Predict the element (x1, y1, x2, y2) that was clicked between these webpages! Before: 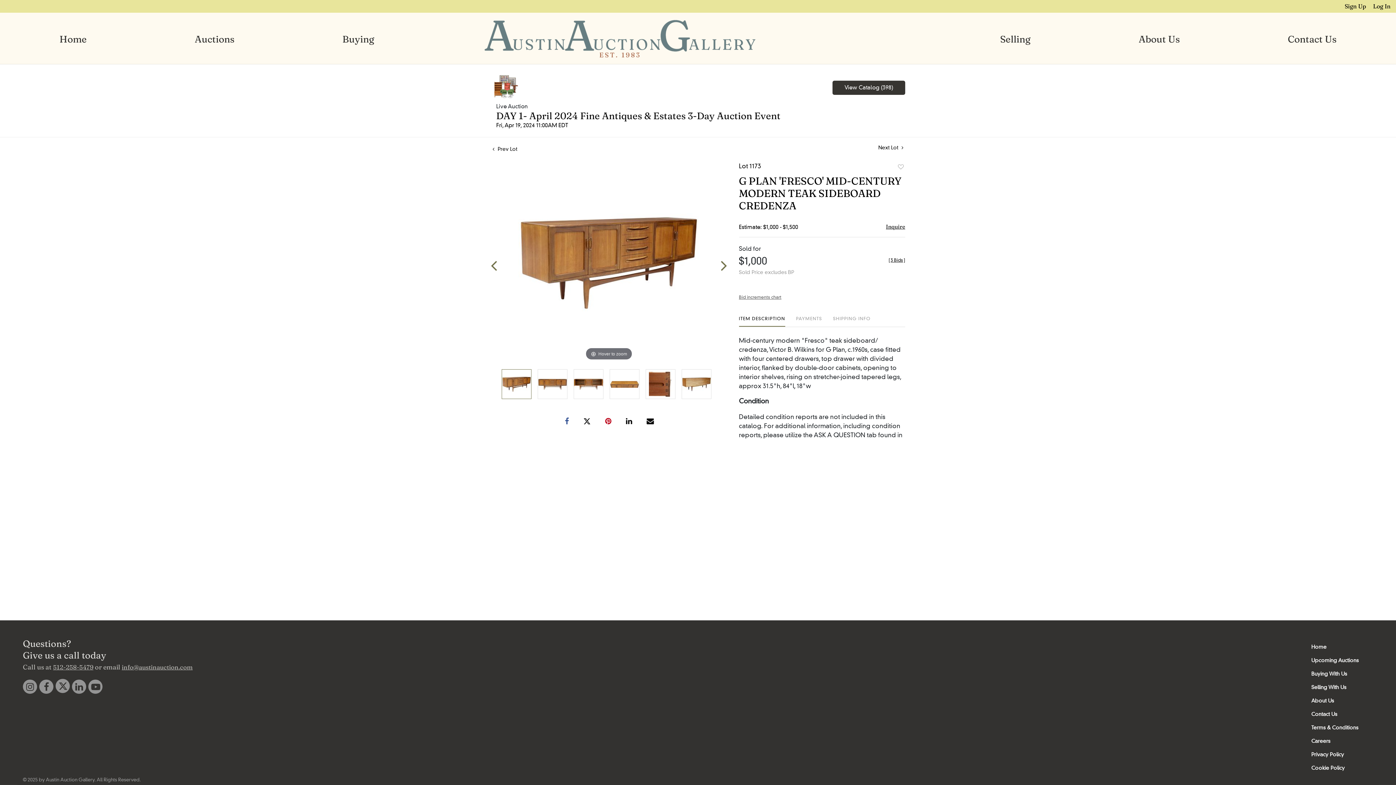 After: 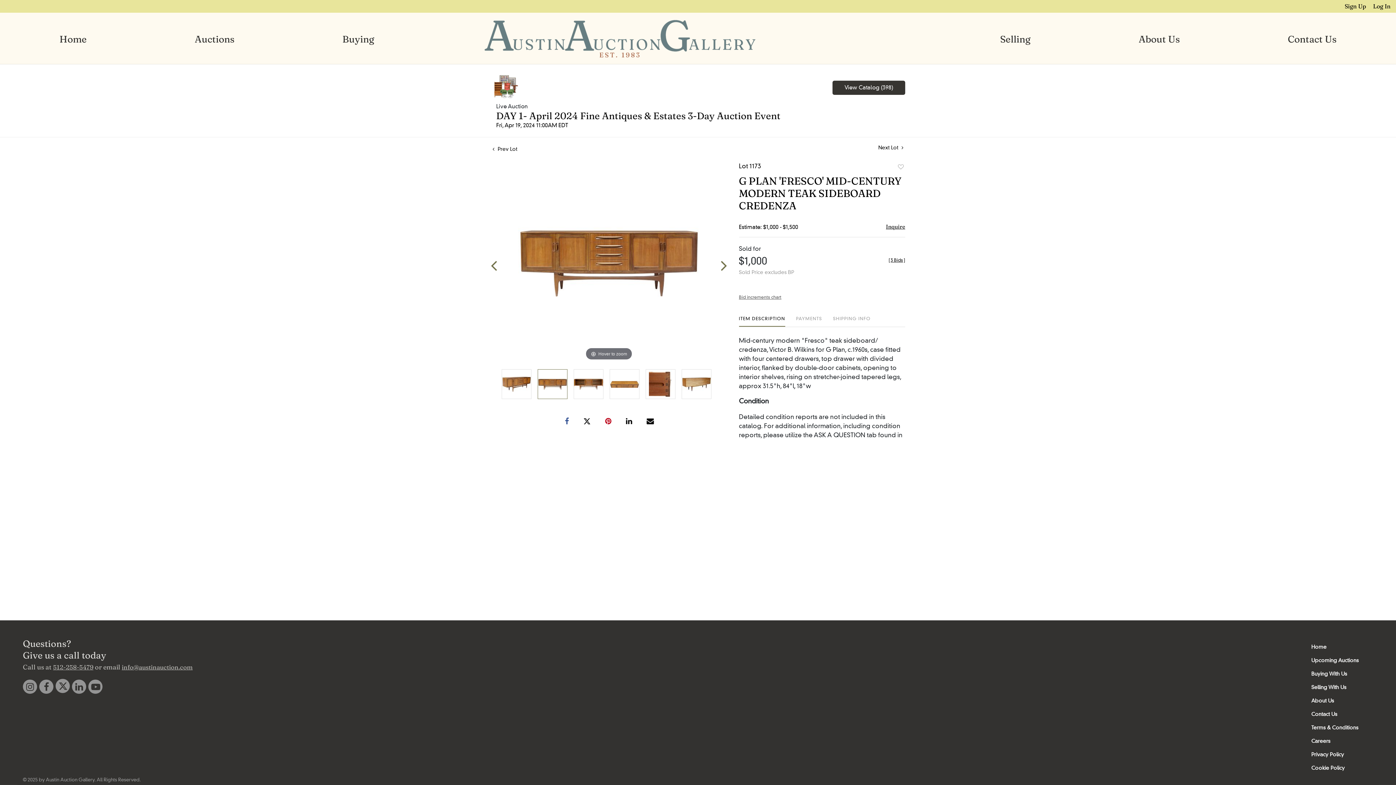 Action: bbox: (538, 369, 567, 398)